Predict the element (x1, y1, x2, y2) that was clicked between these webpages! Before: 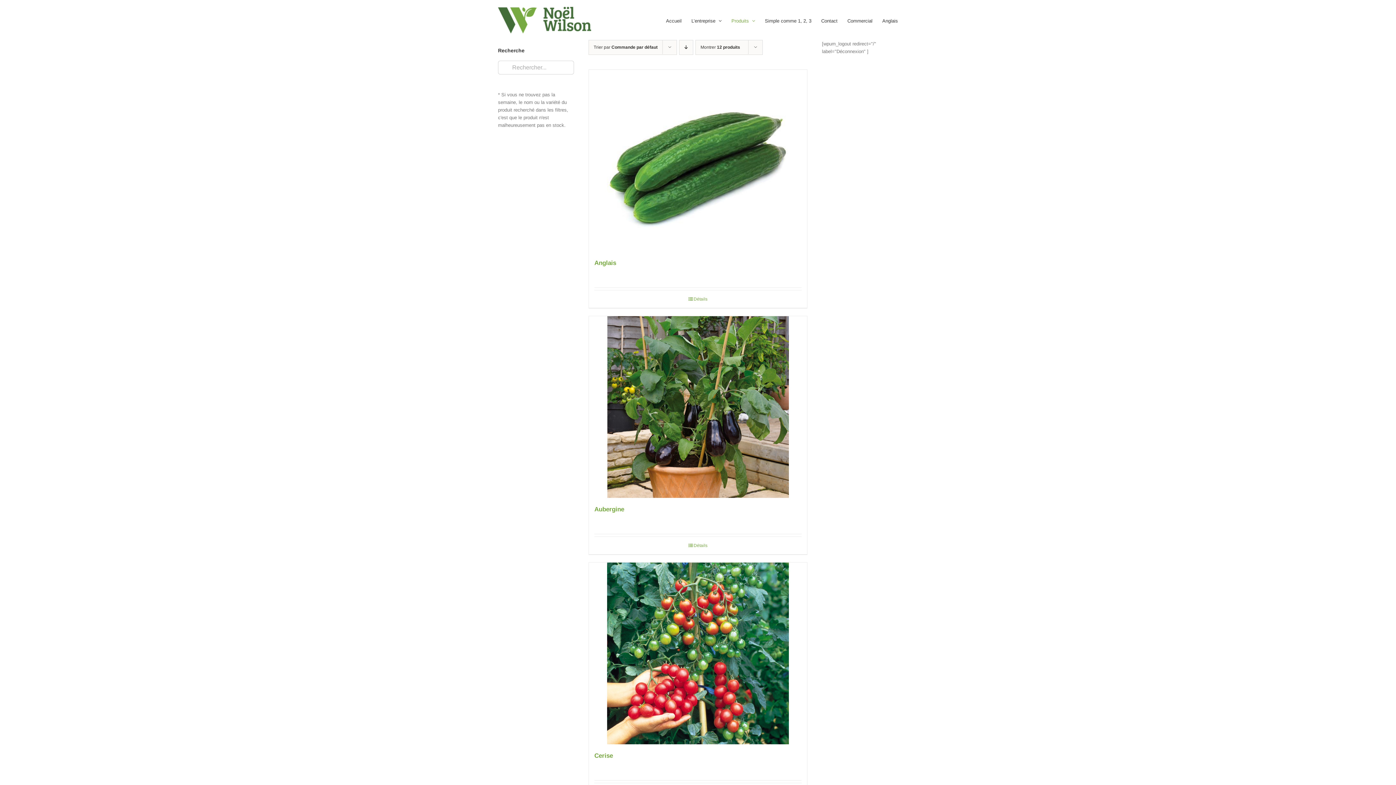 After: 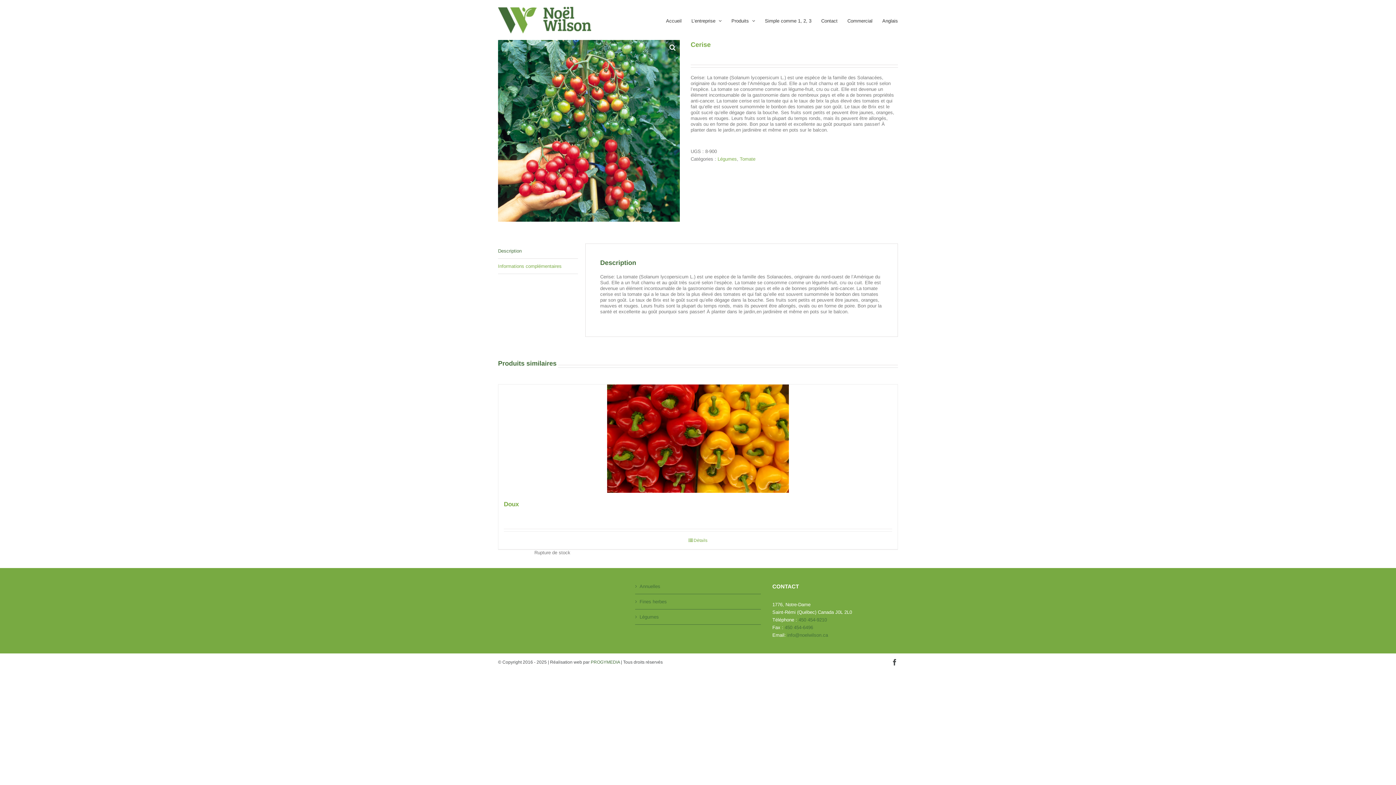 Action: bbox: (594, 752, 613, 759) label: Cerise